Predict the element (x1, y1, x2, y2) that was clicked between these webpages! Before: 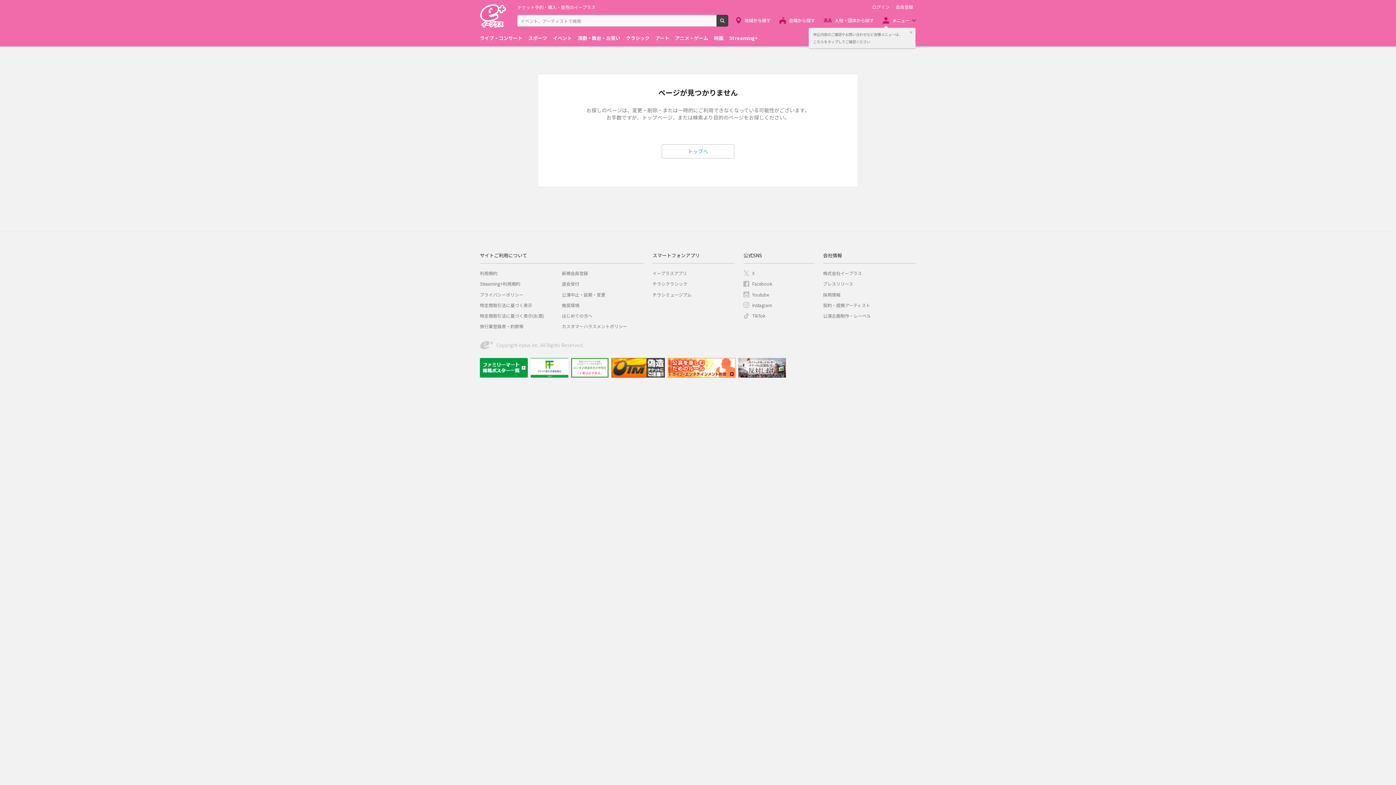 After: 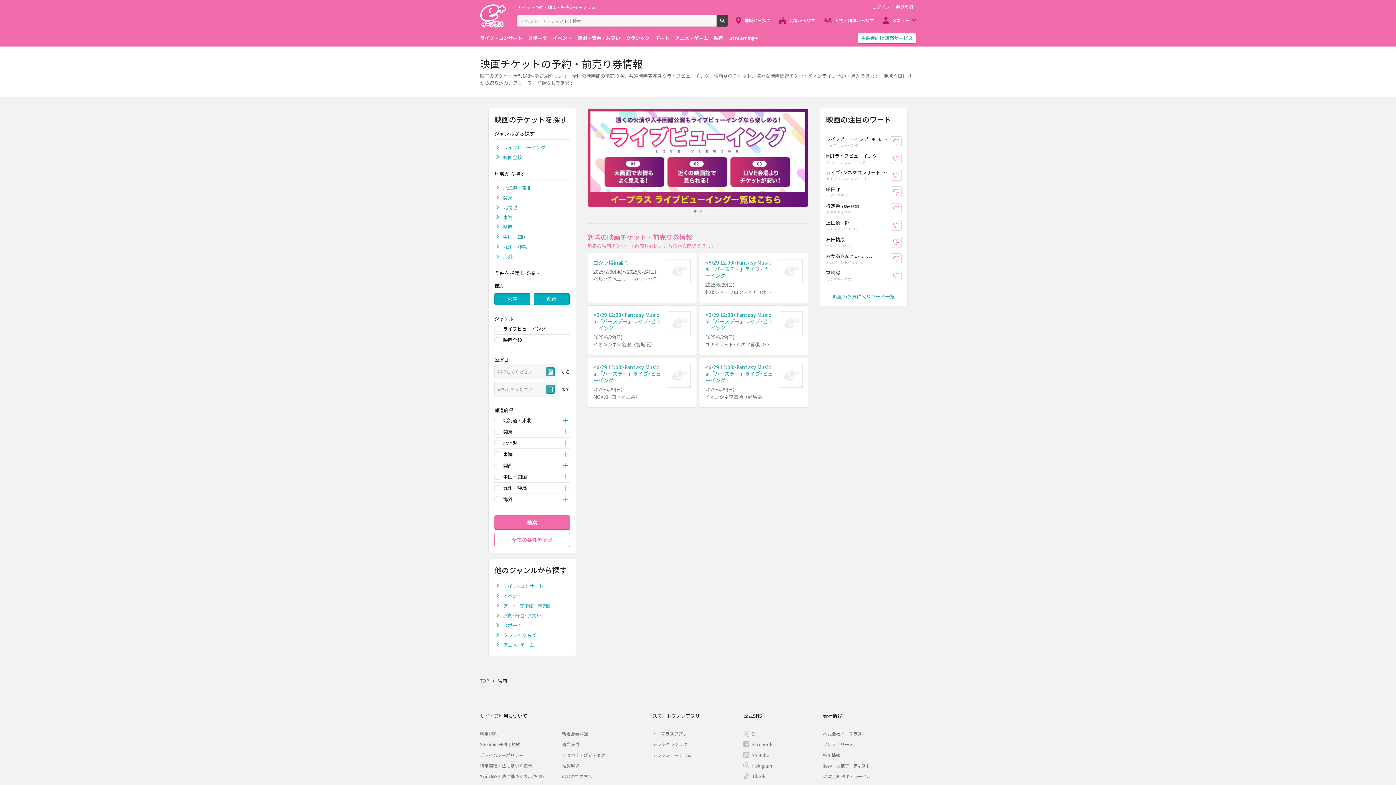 Action: label: 映画 bbox: (714, 32, 723, 43)